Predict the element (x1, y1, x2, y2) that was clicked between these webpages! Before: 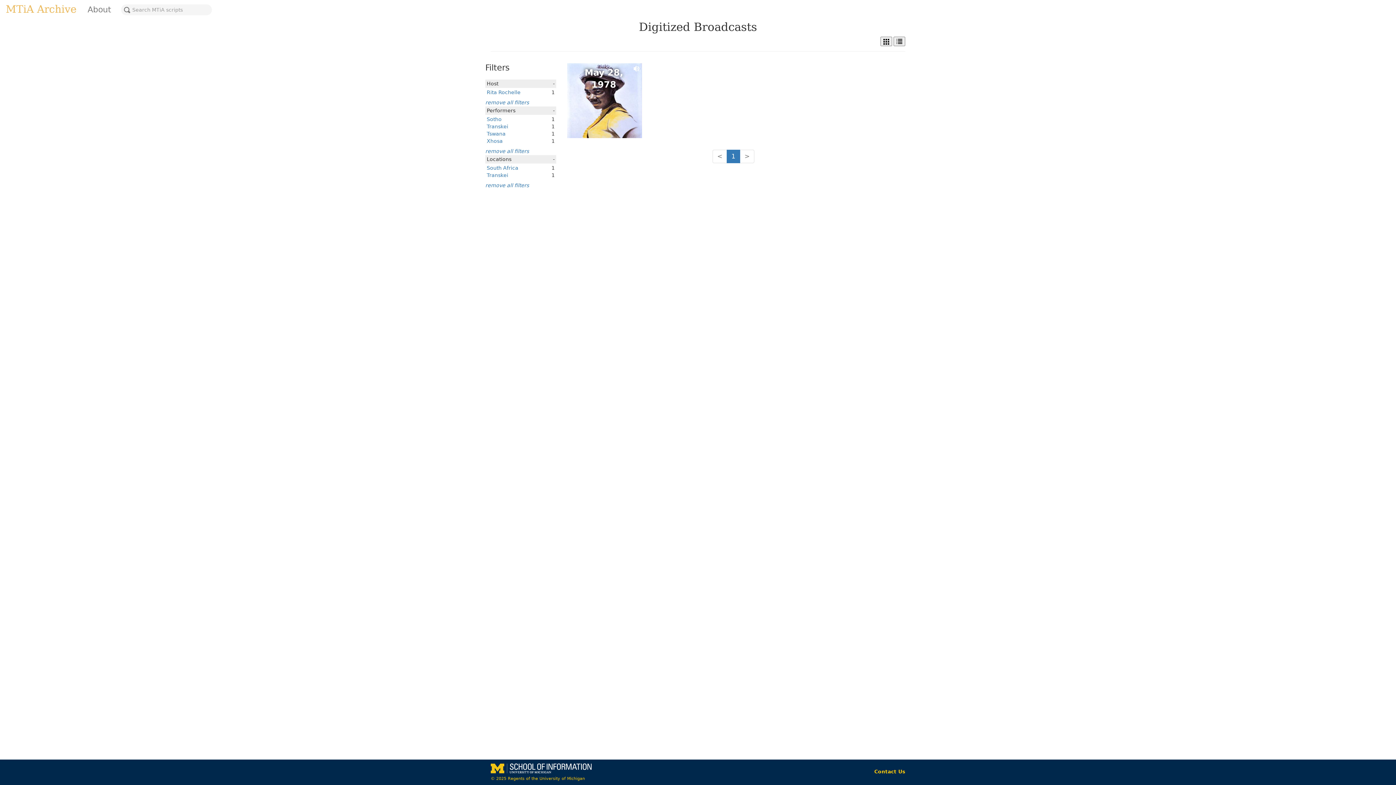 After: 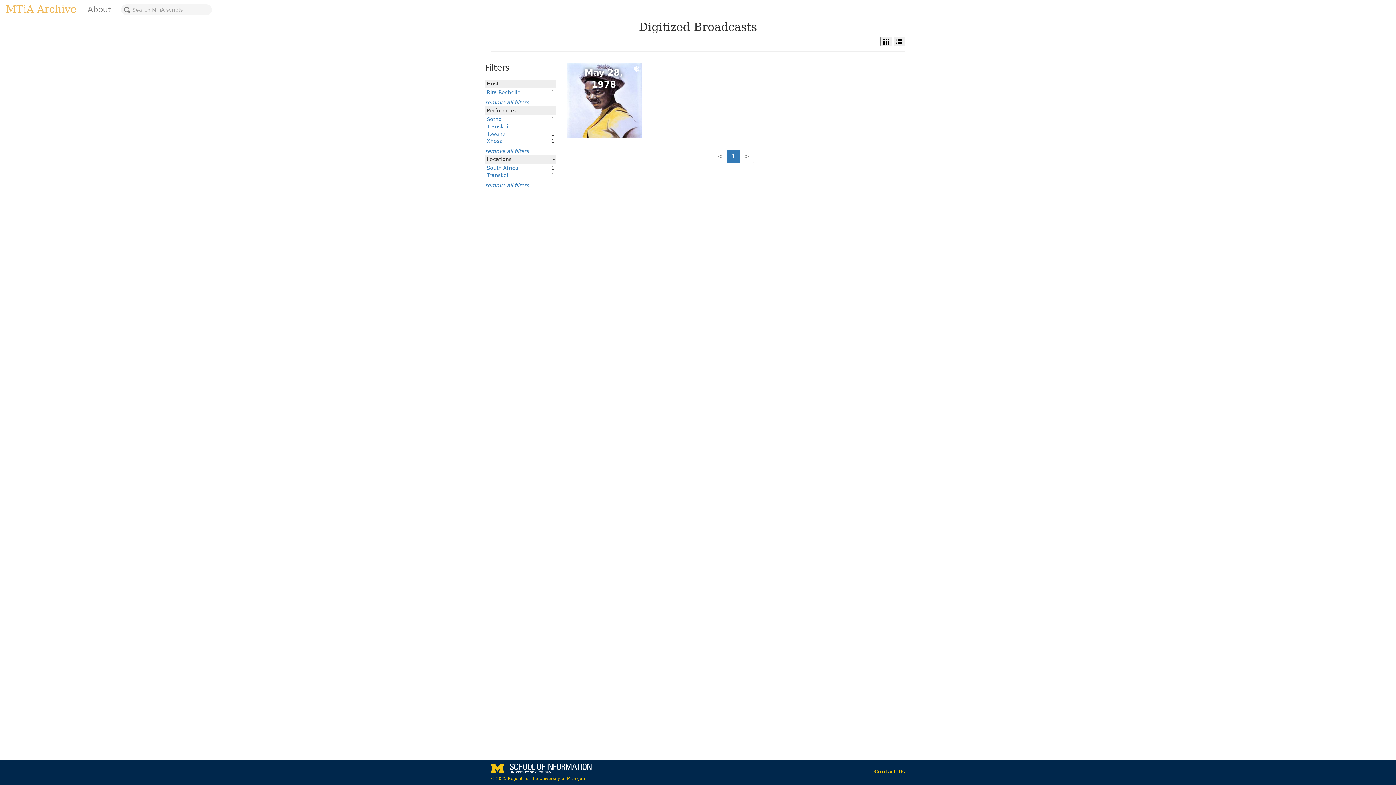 Action: bbox: (486, 172, 508, 178) label: Transkei